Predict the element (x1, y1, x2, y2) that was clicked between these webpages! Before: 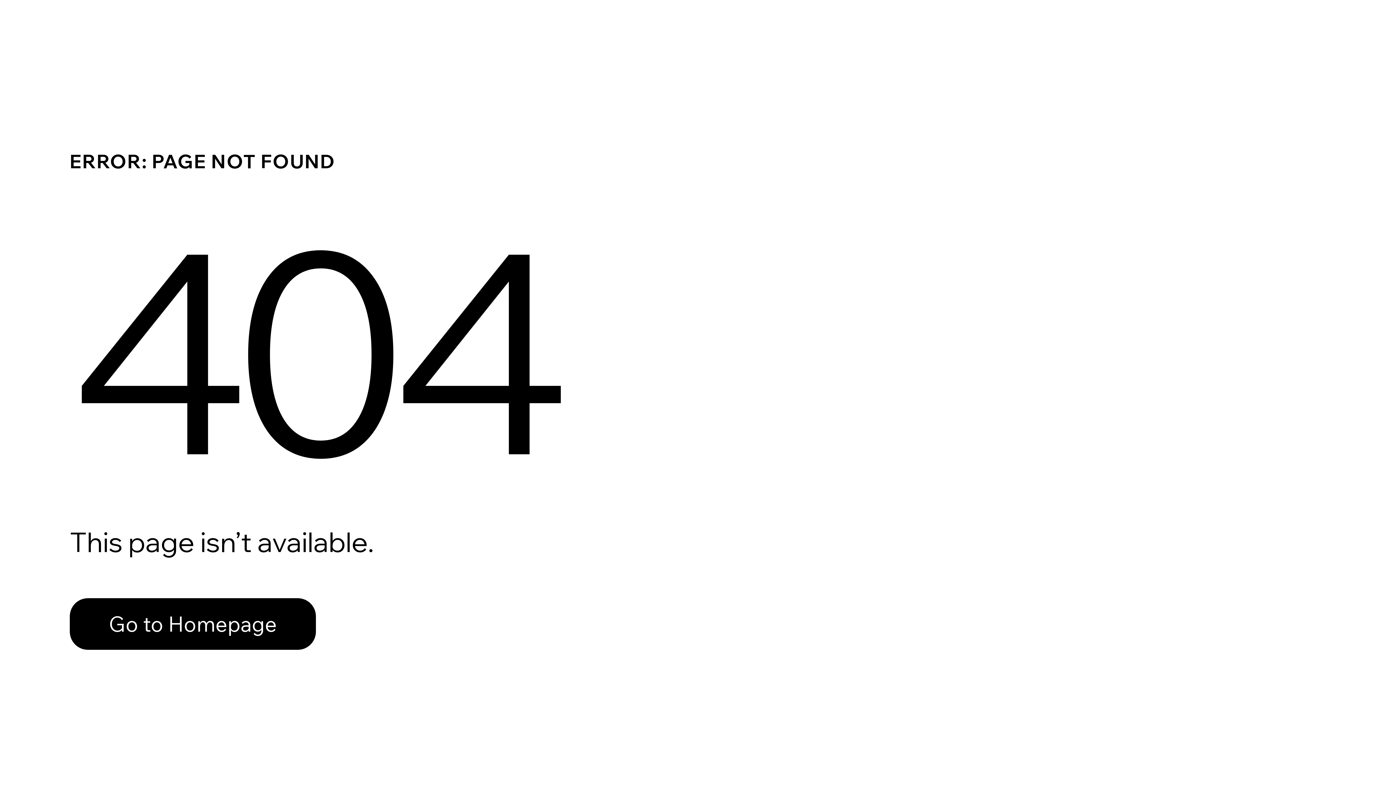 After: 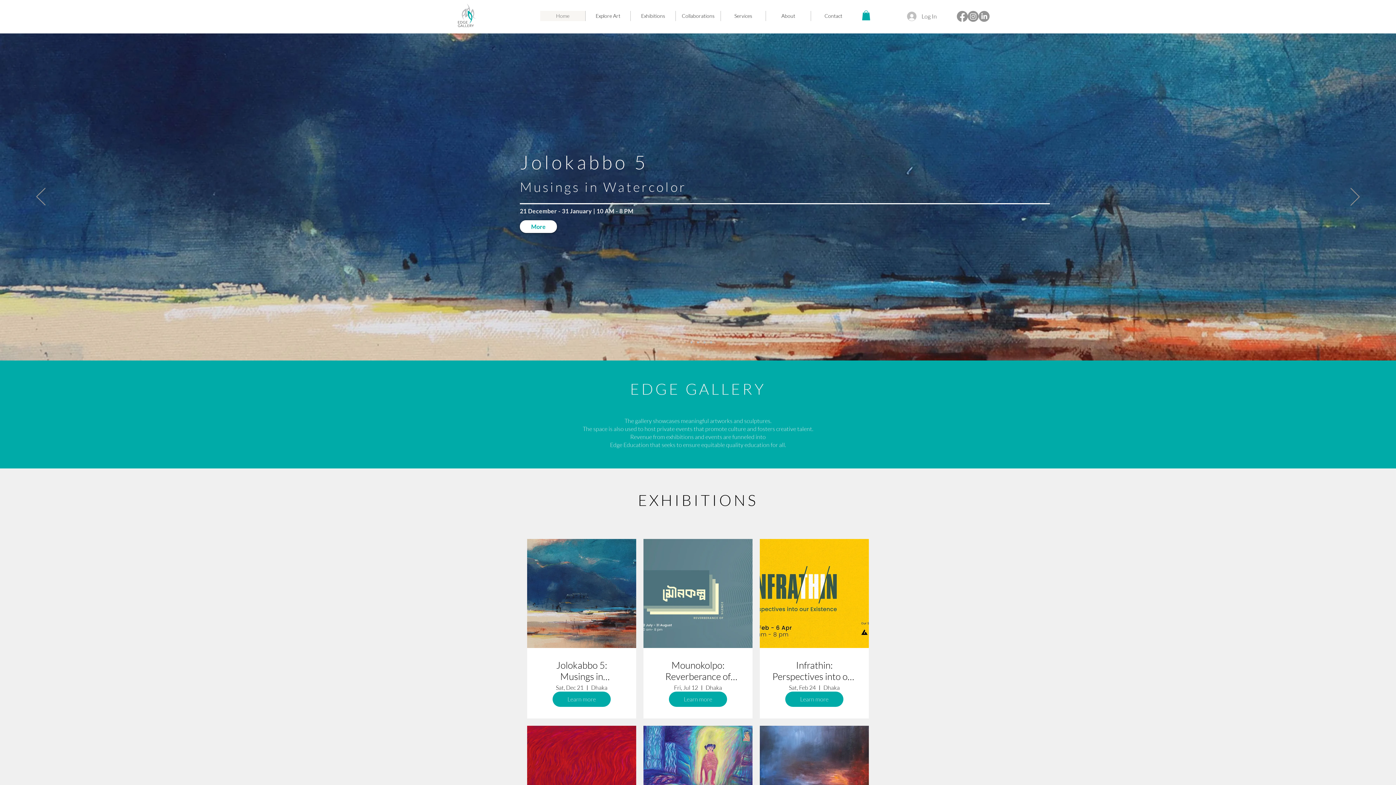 Action: label: Go to Homepage bbox: (69, 598, 316, 650)